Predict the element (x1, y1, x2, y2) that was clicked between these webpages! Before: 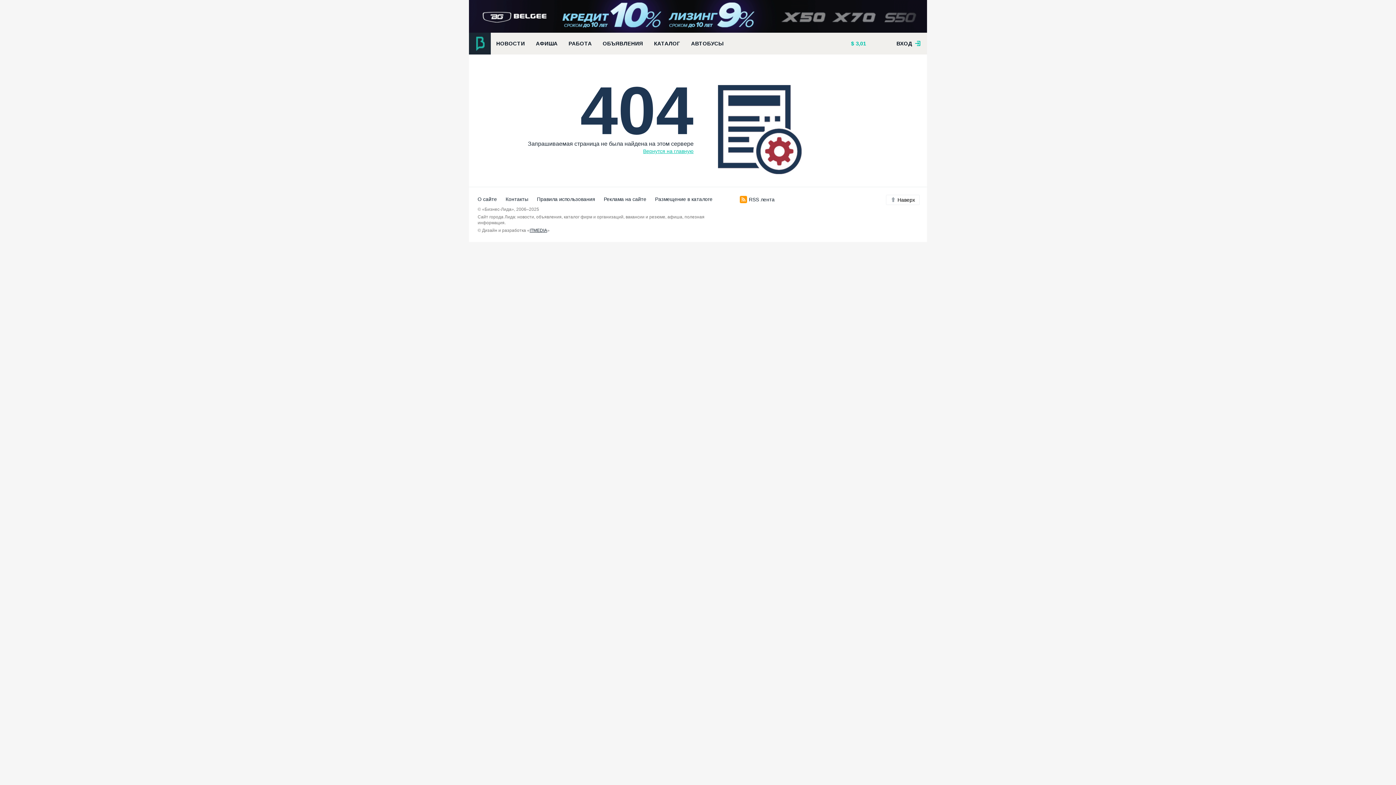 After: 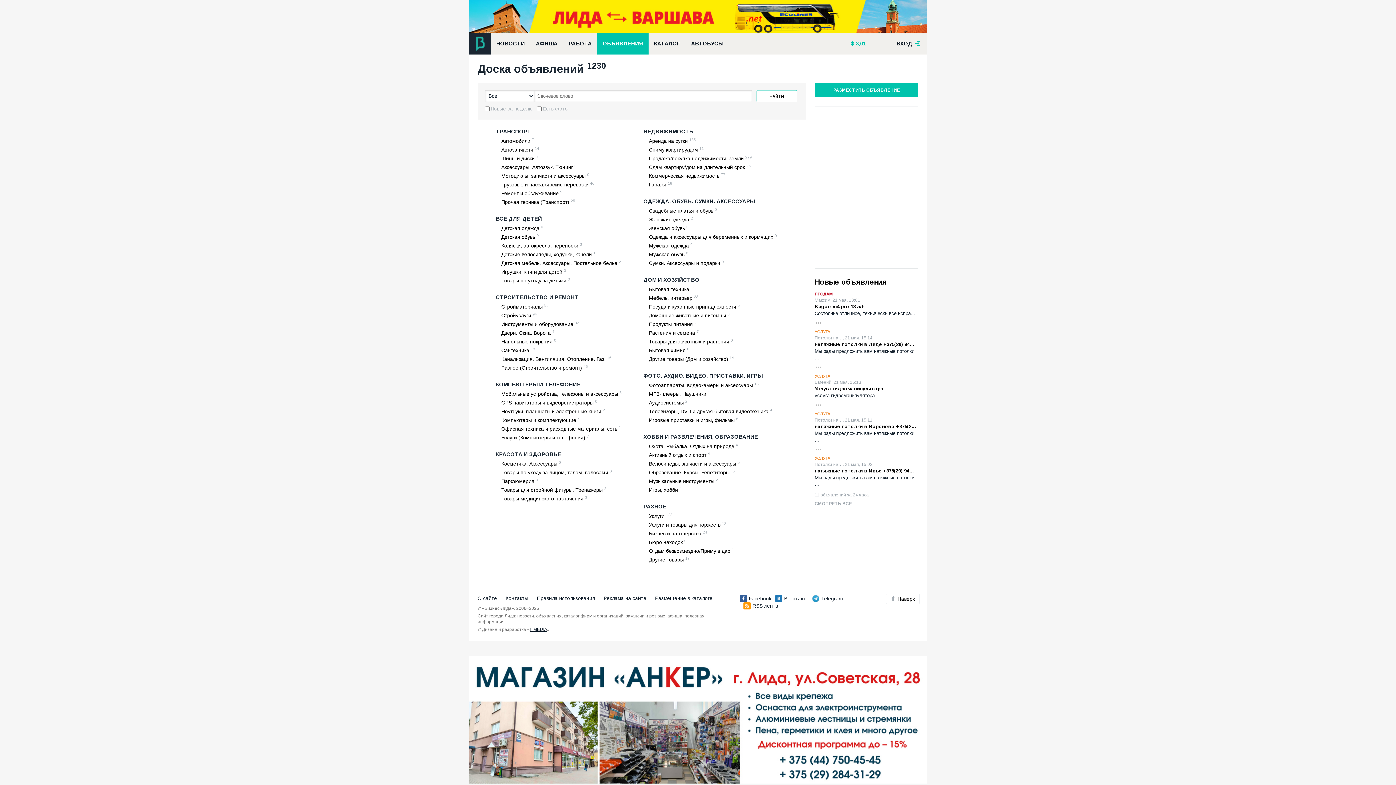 Action: label: ОБЪЯВЛЕНИЯ bbox: (597, 32, 648, 54)